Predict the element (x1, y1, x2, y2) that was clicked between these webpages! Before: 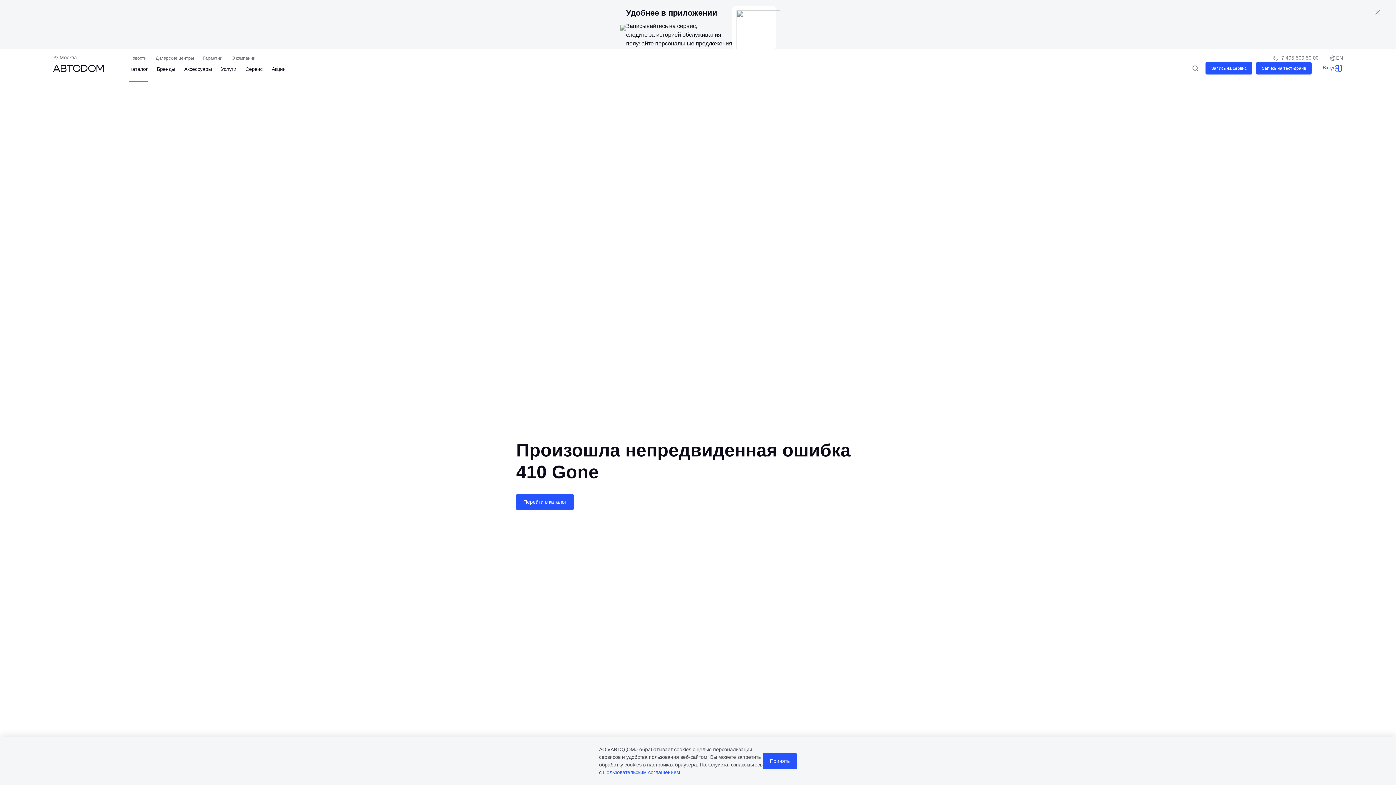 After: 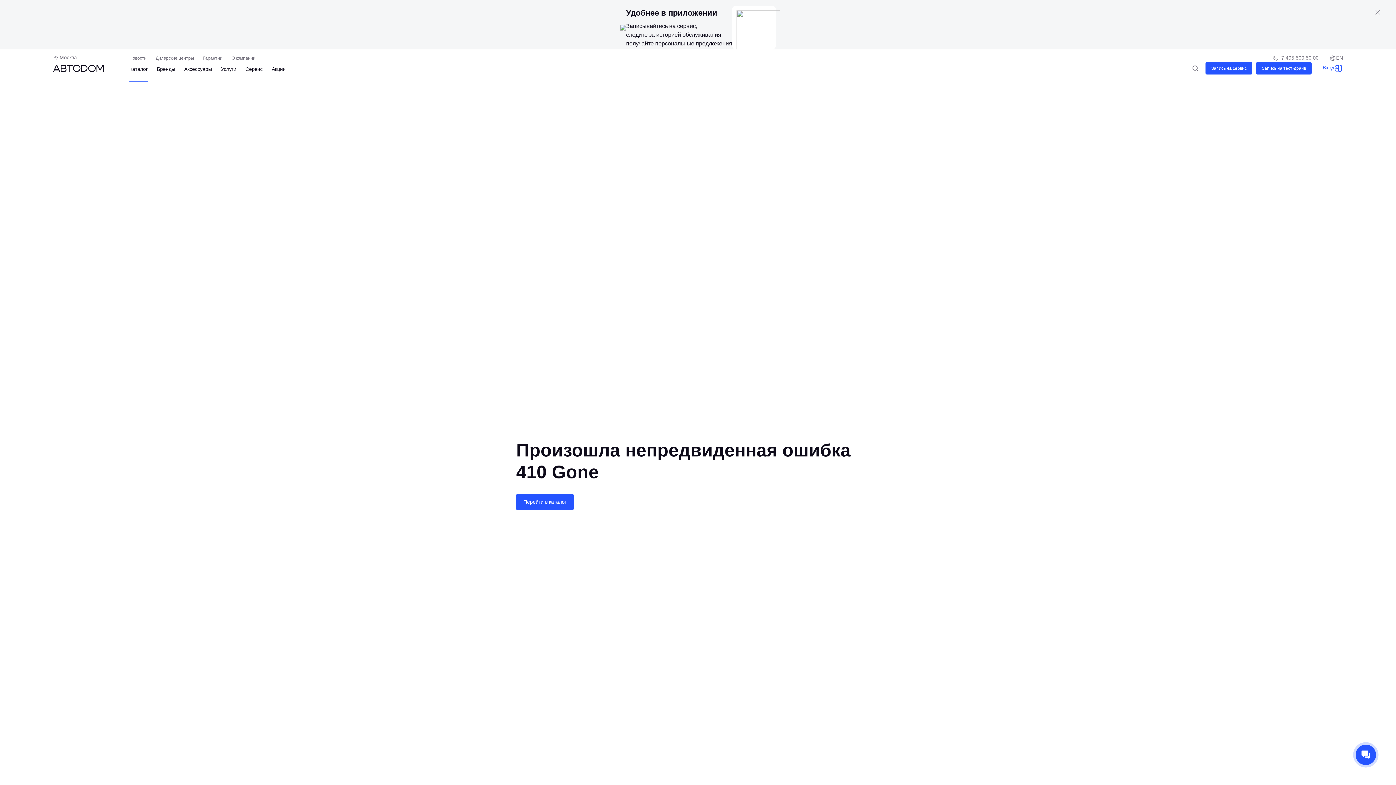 Action: bbox: (762, 753, 797, 769) label: Принять